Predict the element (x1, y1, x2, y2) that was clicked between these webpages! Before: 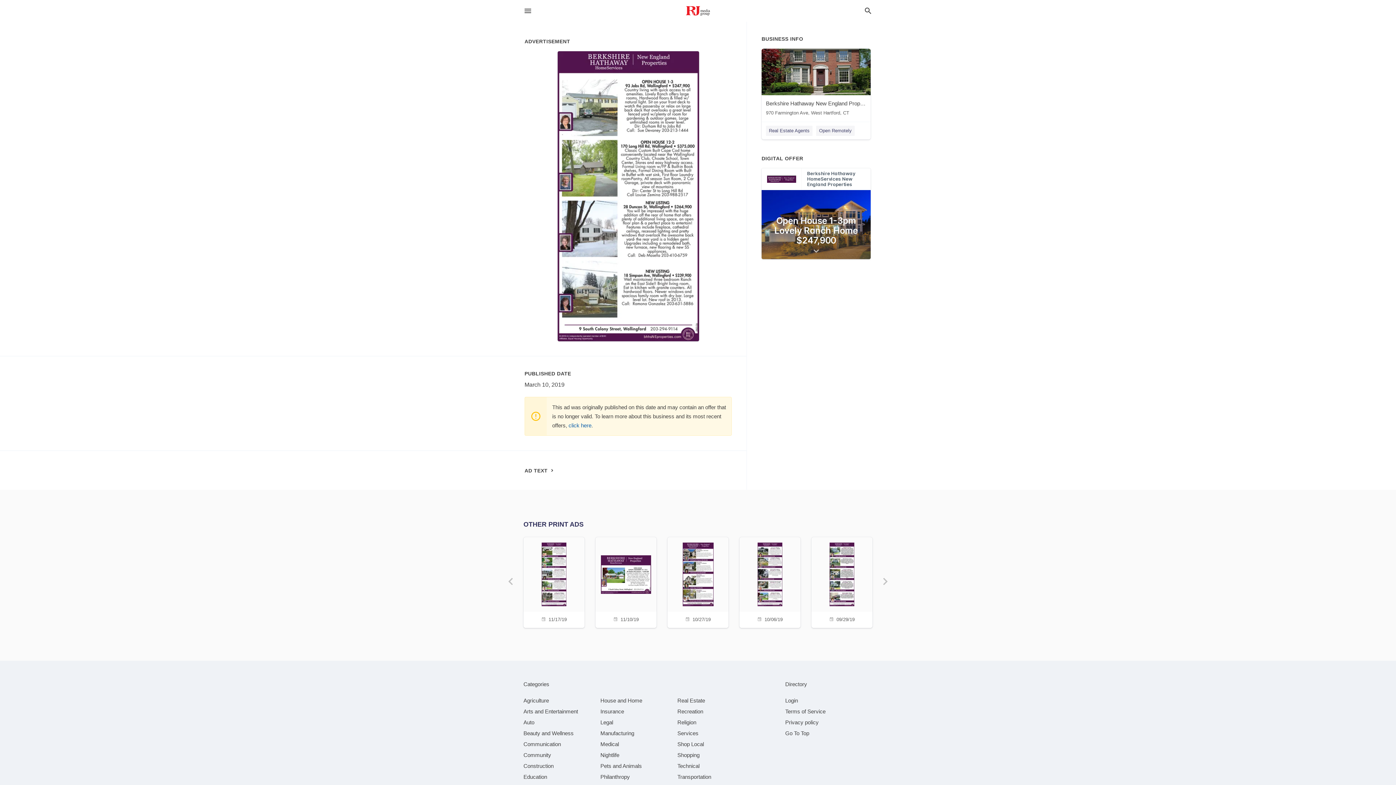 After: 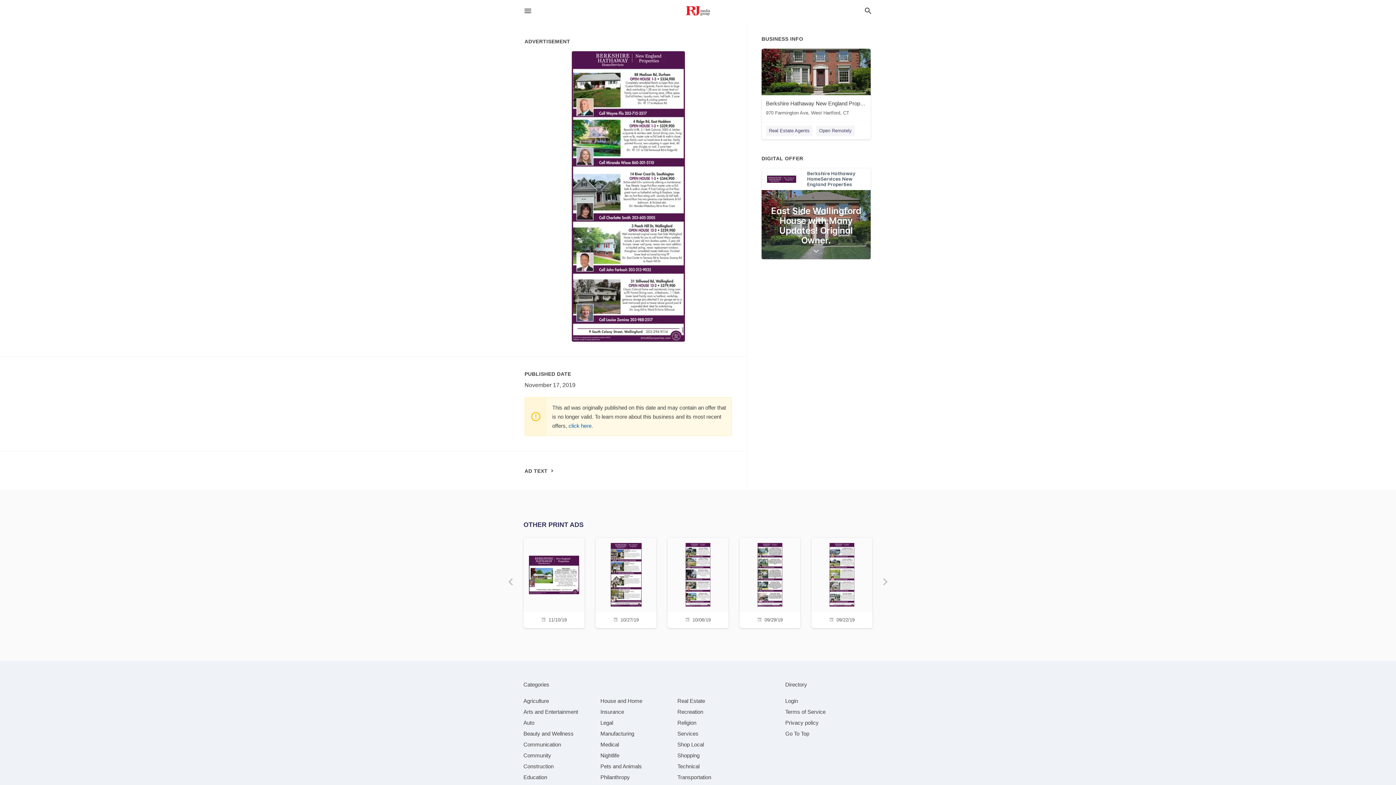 Action: label: 11/17/19 bbox: (528, 537, 580, 626)